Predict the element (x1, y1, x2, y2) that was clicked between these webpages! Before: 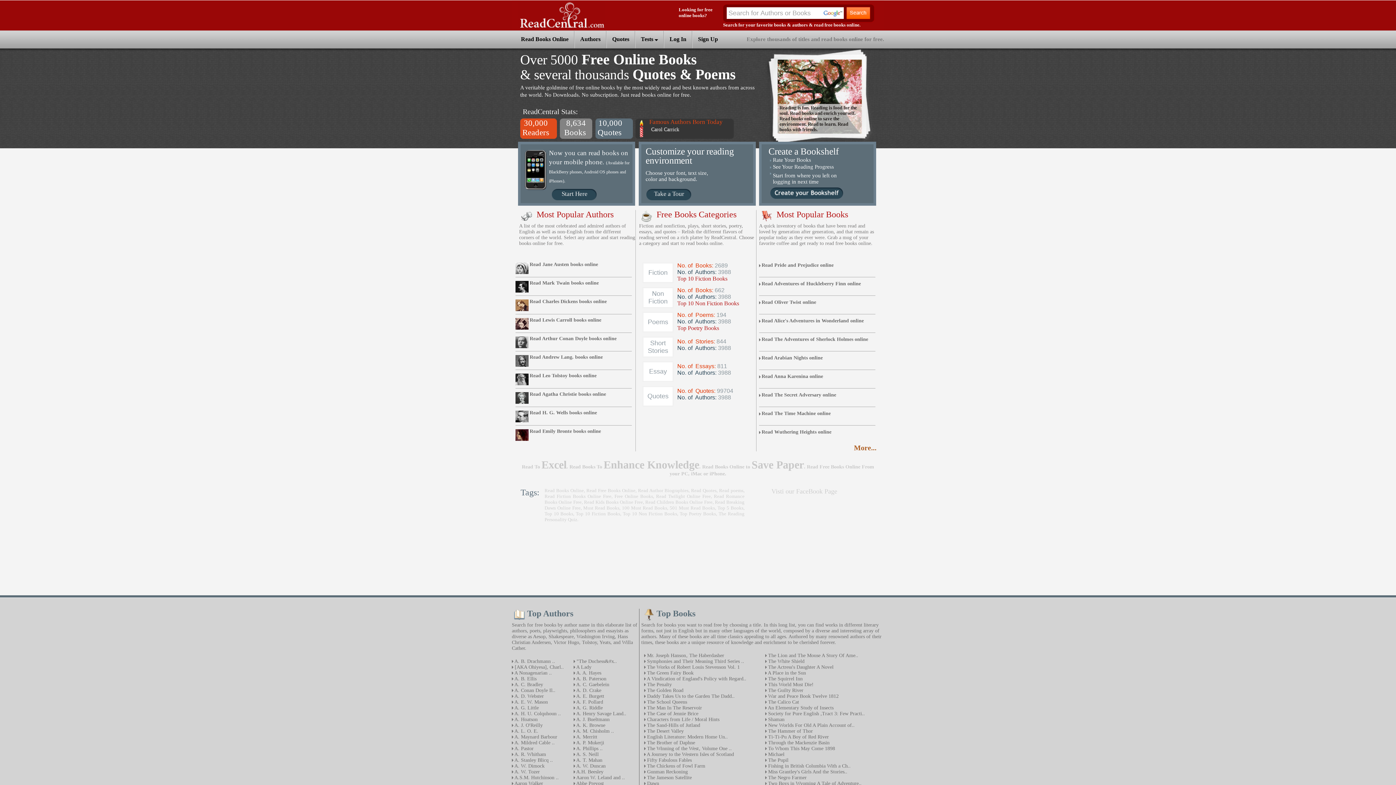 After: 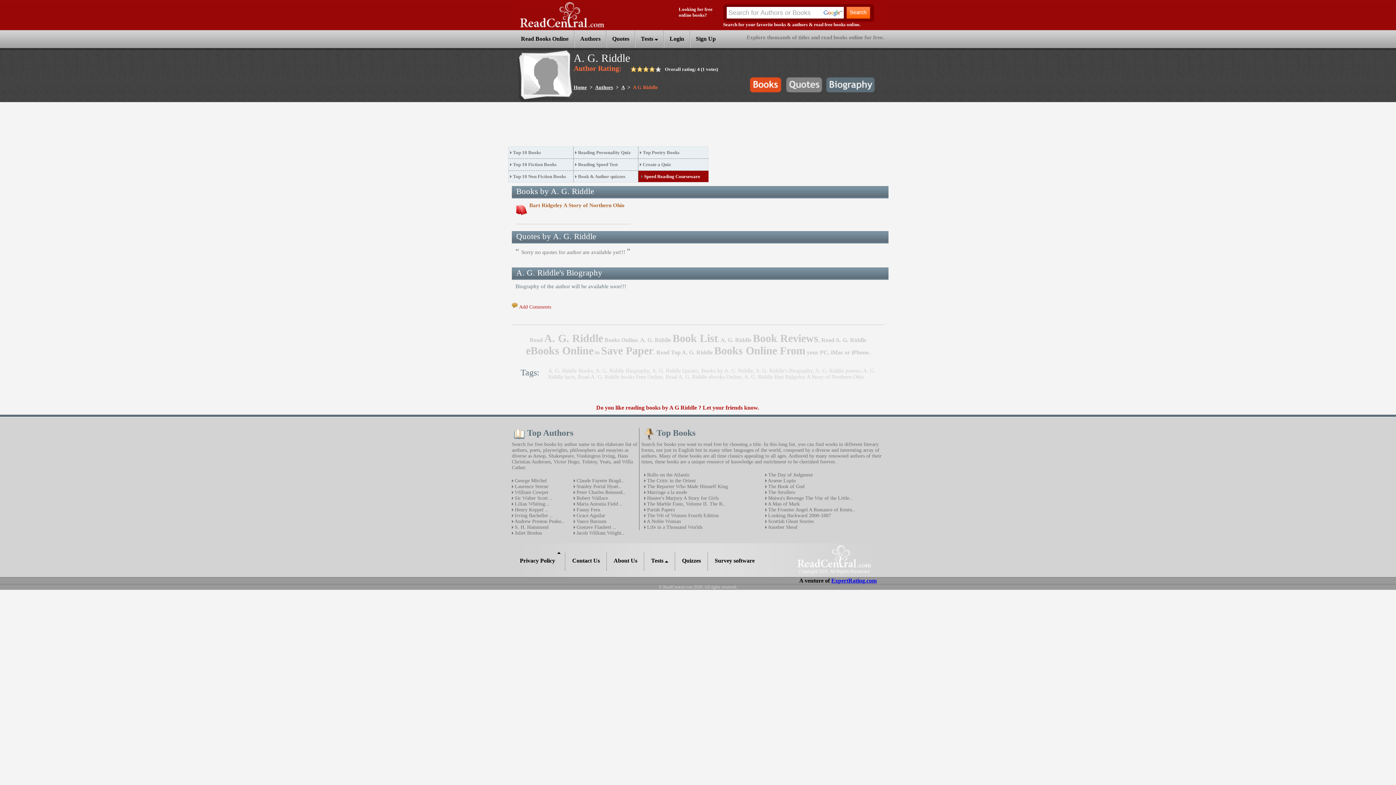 Action: bbox: (575, 705, 602, 710) label:  A. G. Riddle